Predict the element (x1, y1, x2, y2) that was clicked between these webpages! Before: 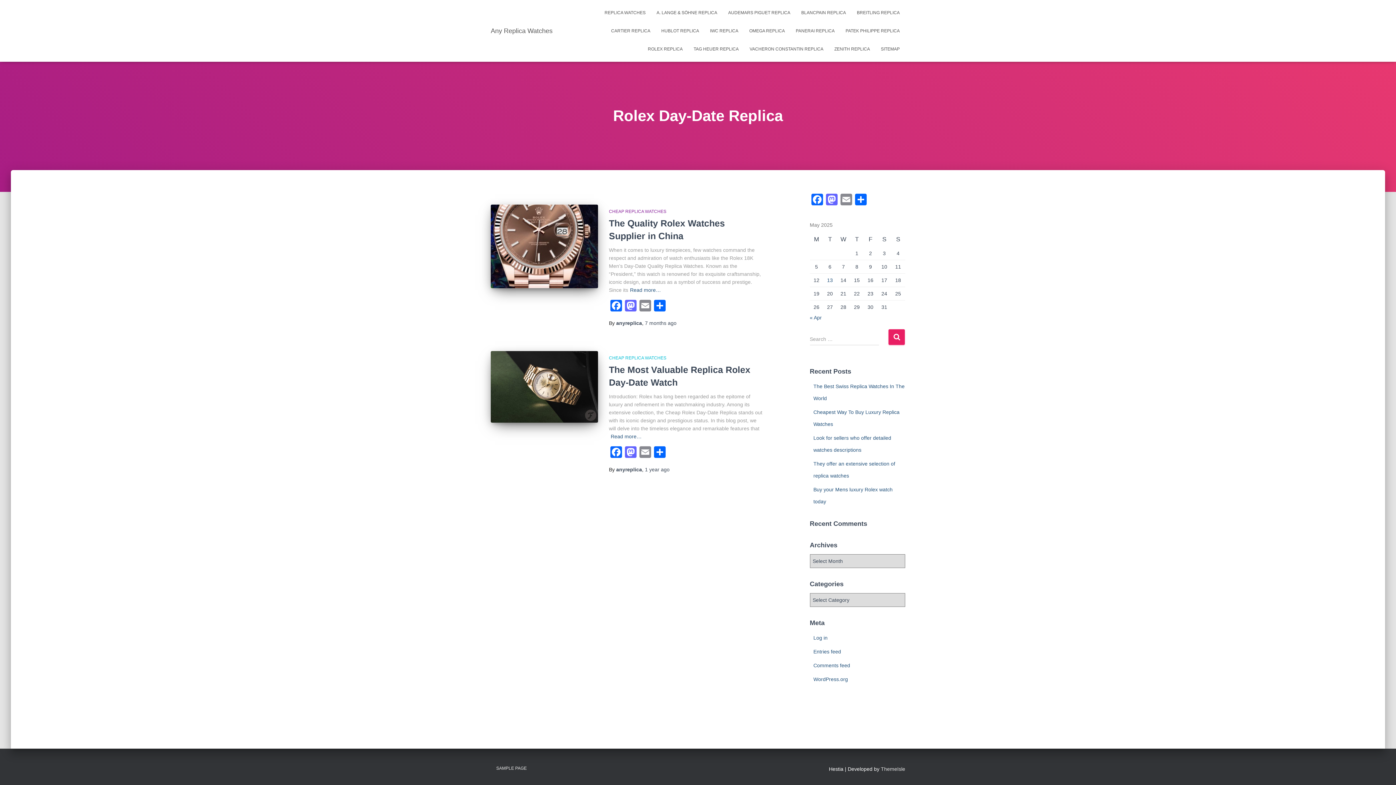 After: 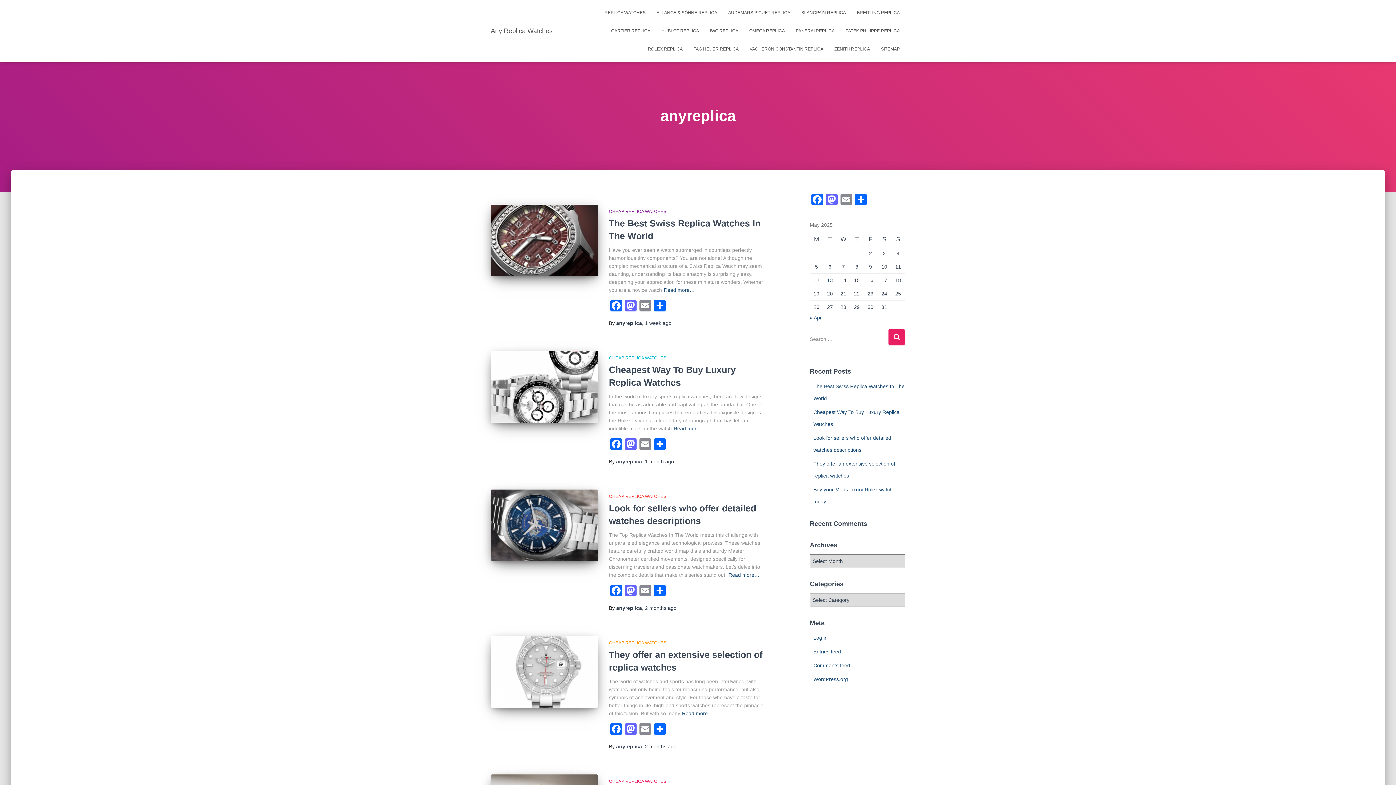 Action: label: anyreplica bbox: (616, 466, 642, 472)